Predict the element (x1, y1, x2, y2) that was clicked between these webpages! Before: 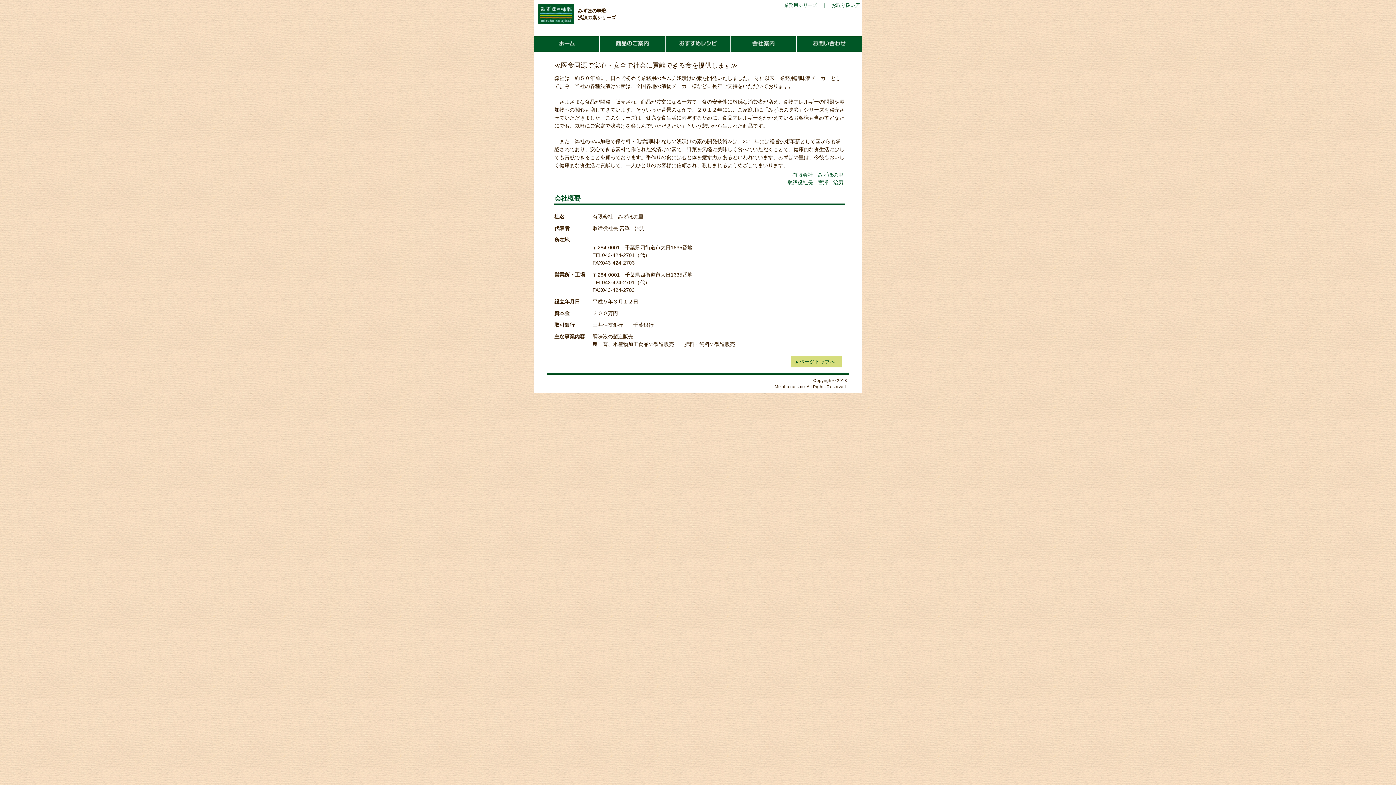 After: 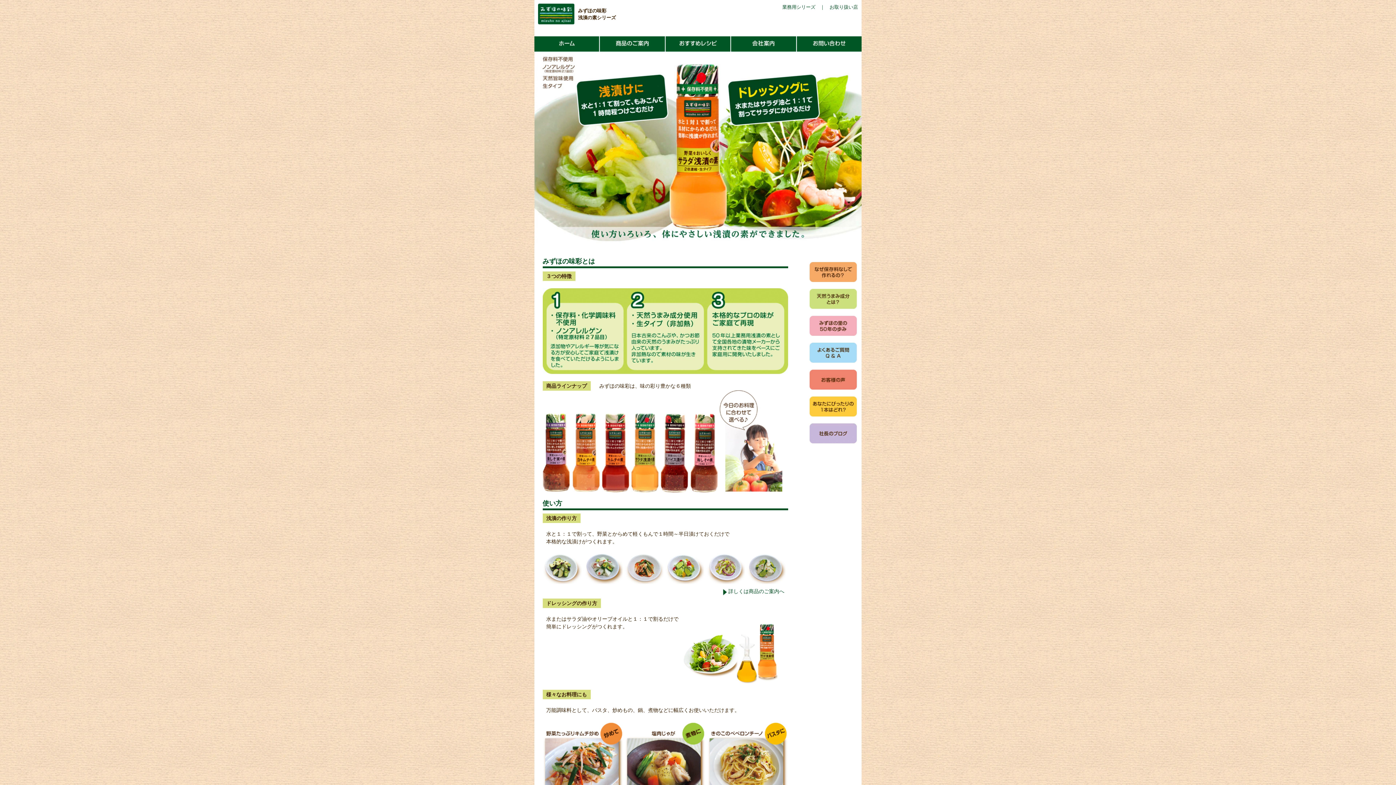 Action: label: トップ bbox: (534, 36, 600, 51)